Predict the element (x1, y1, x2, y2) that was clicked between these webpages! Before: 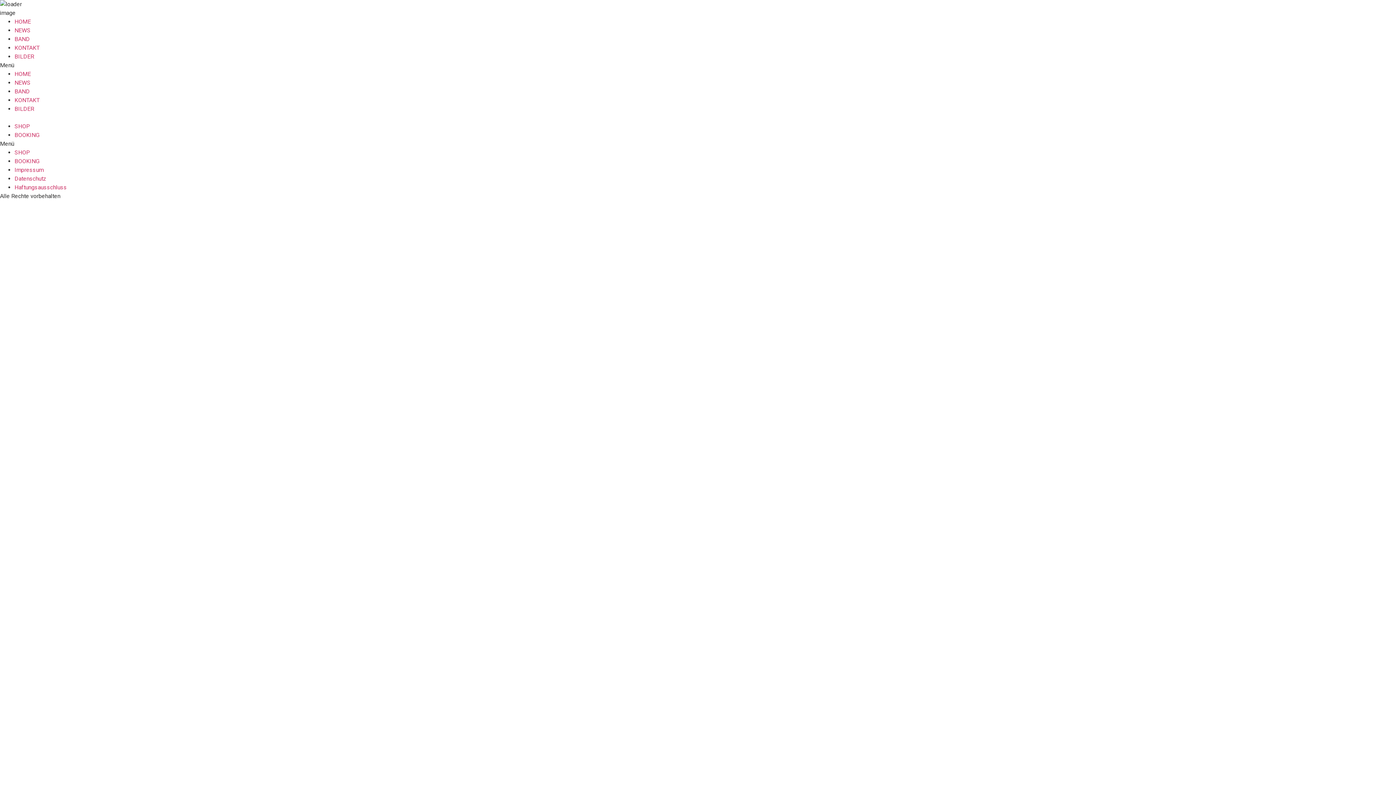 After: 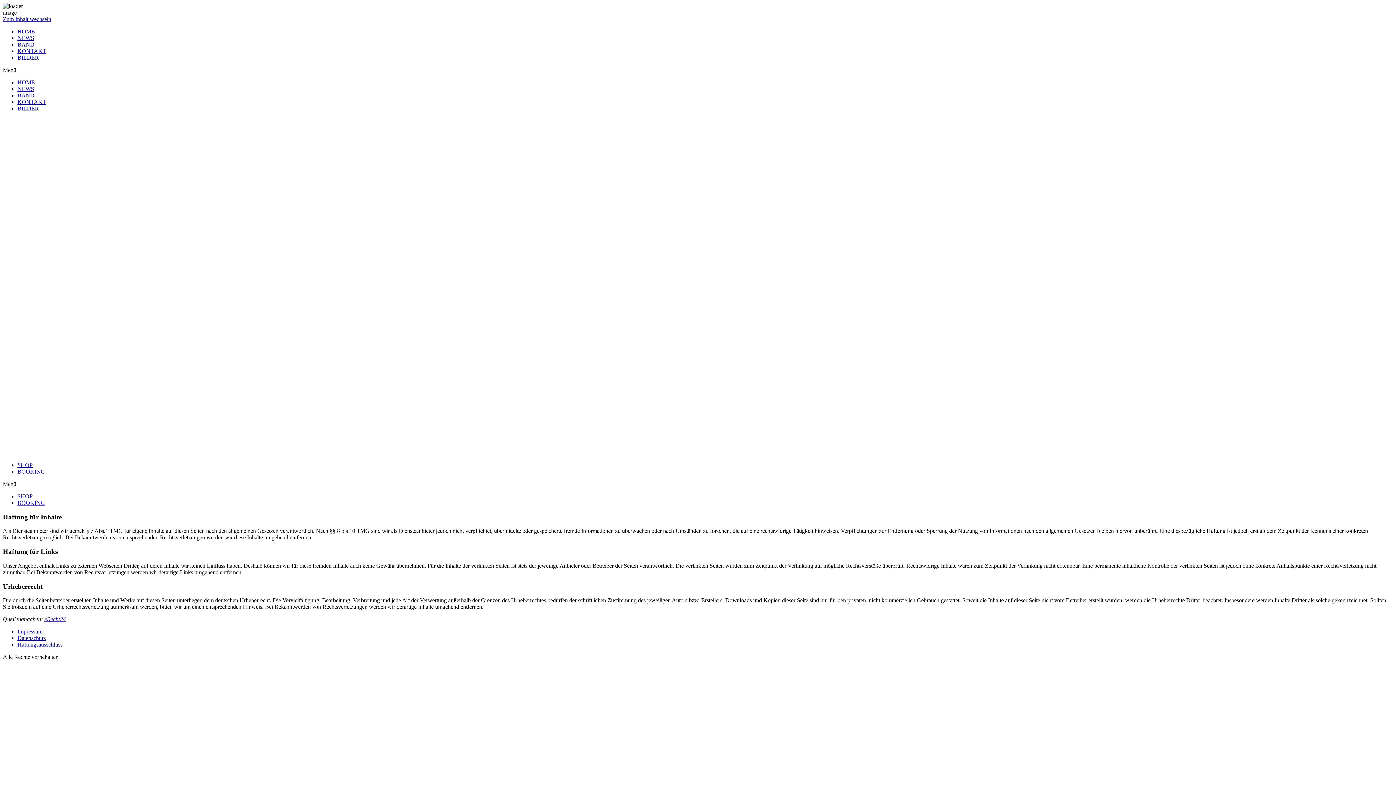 Action: label: Haftungsausschluss bbox: (14, 184, 66, 190)